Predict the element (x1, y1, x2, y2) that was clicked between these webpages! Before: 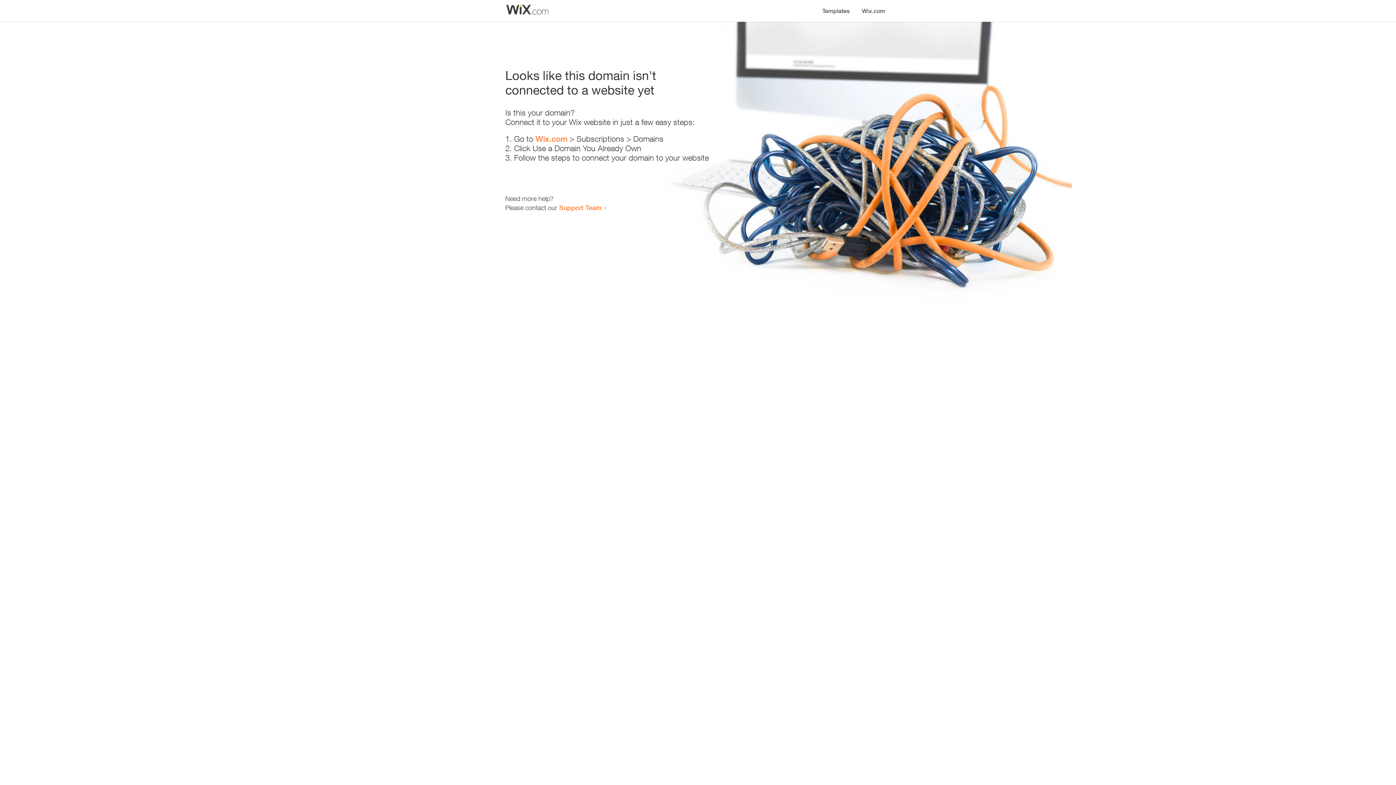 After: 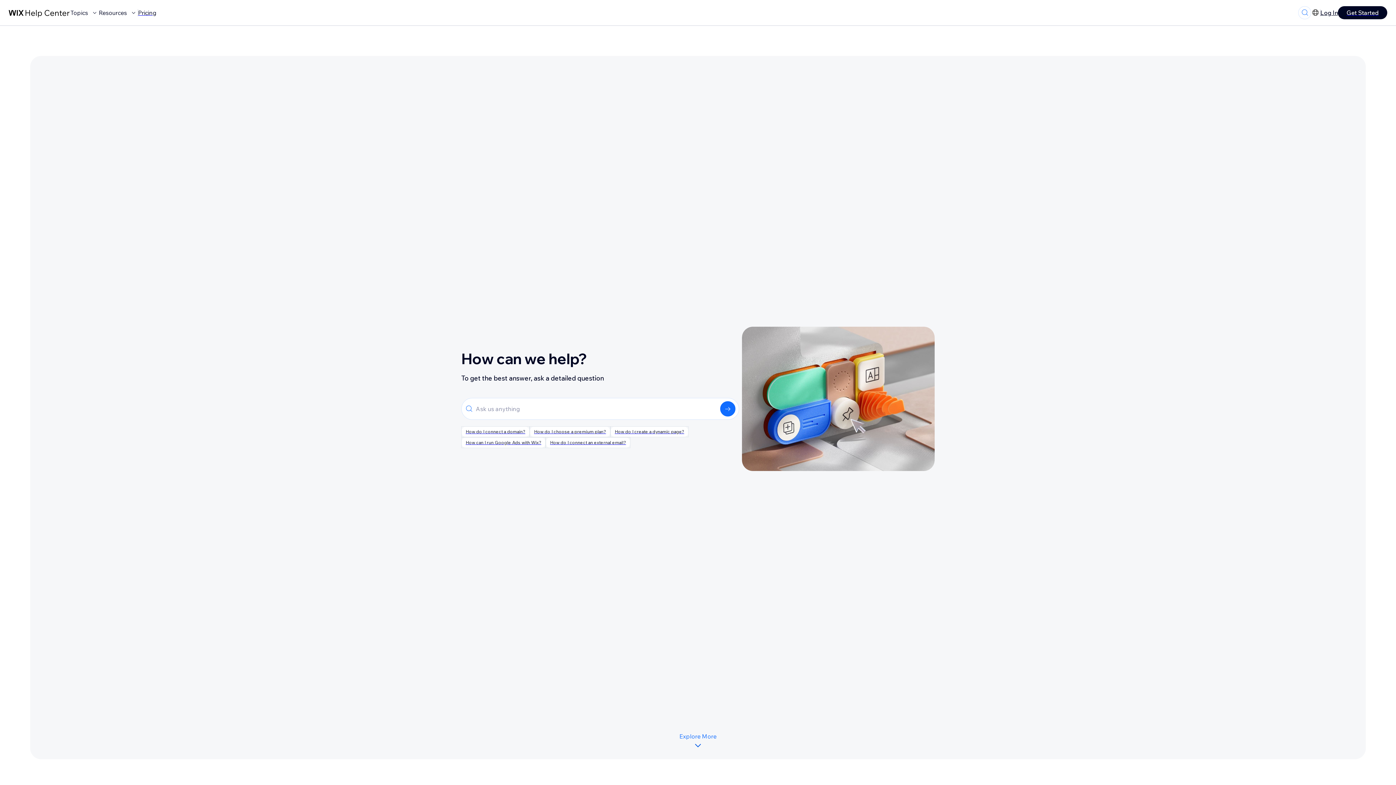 Action: bbox: (559, 203, 601, 211) label: Support Team